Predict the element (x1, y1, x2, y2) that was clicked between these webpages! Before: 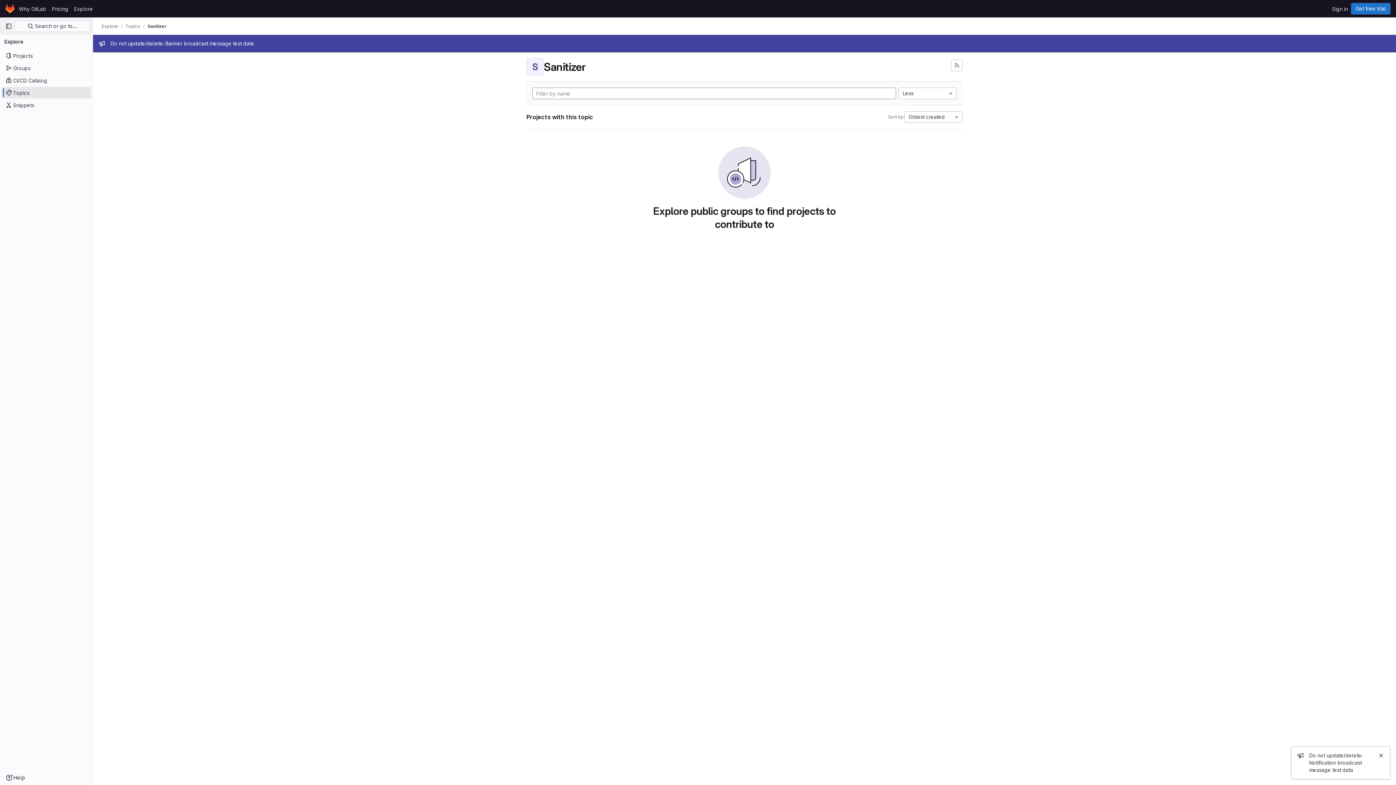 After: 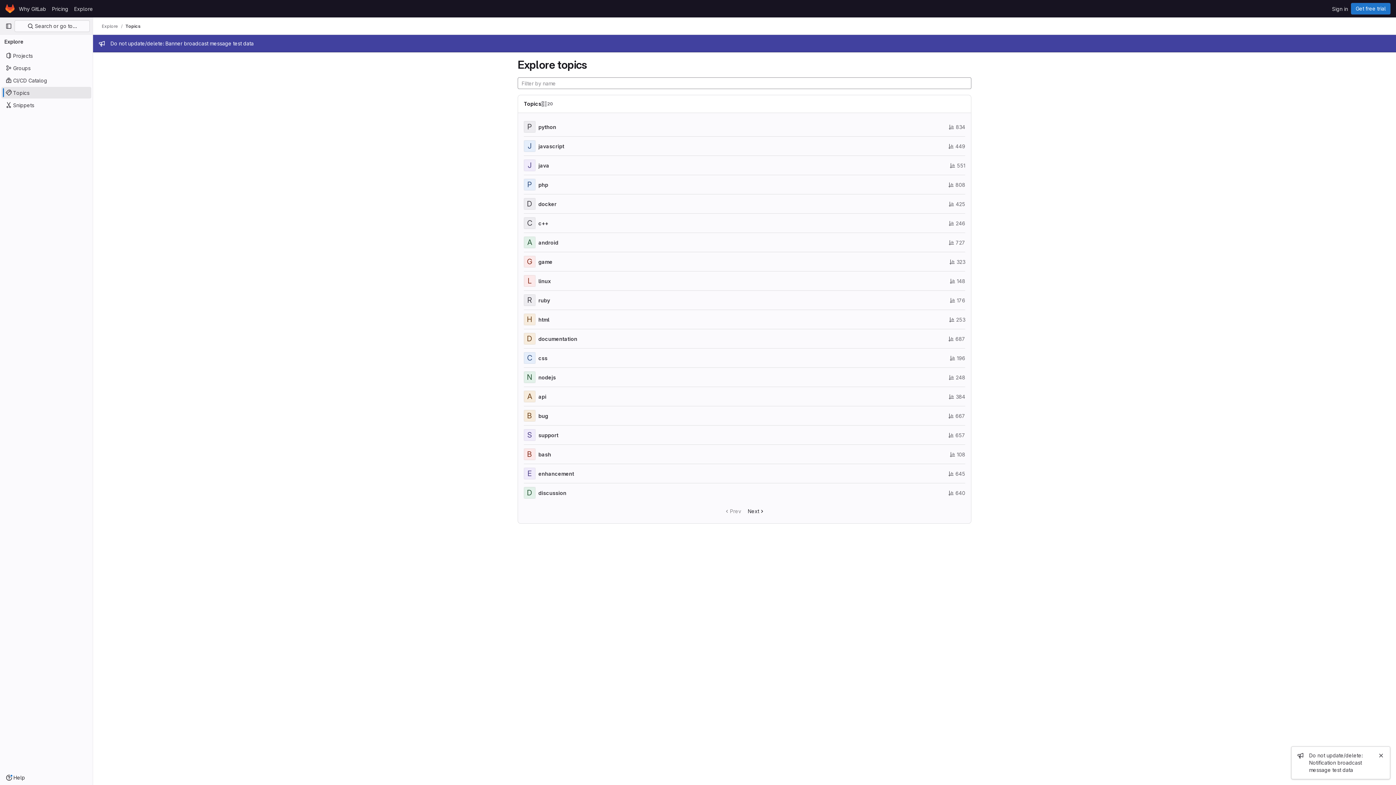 Action: label: Topics bbox: (1, 86, 91, 98)